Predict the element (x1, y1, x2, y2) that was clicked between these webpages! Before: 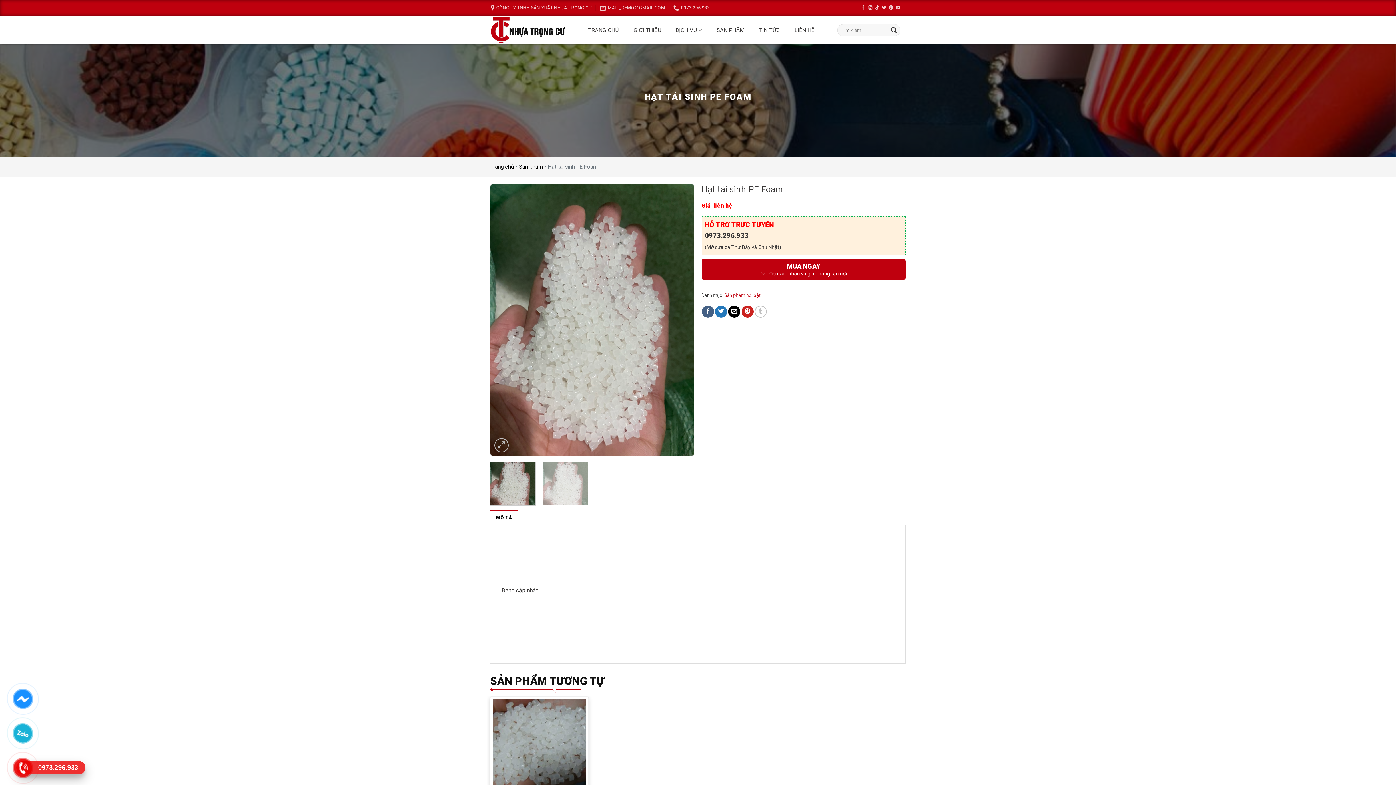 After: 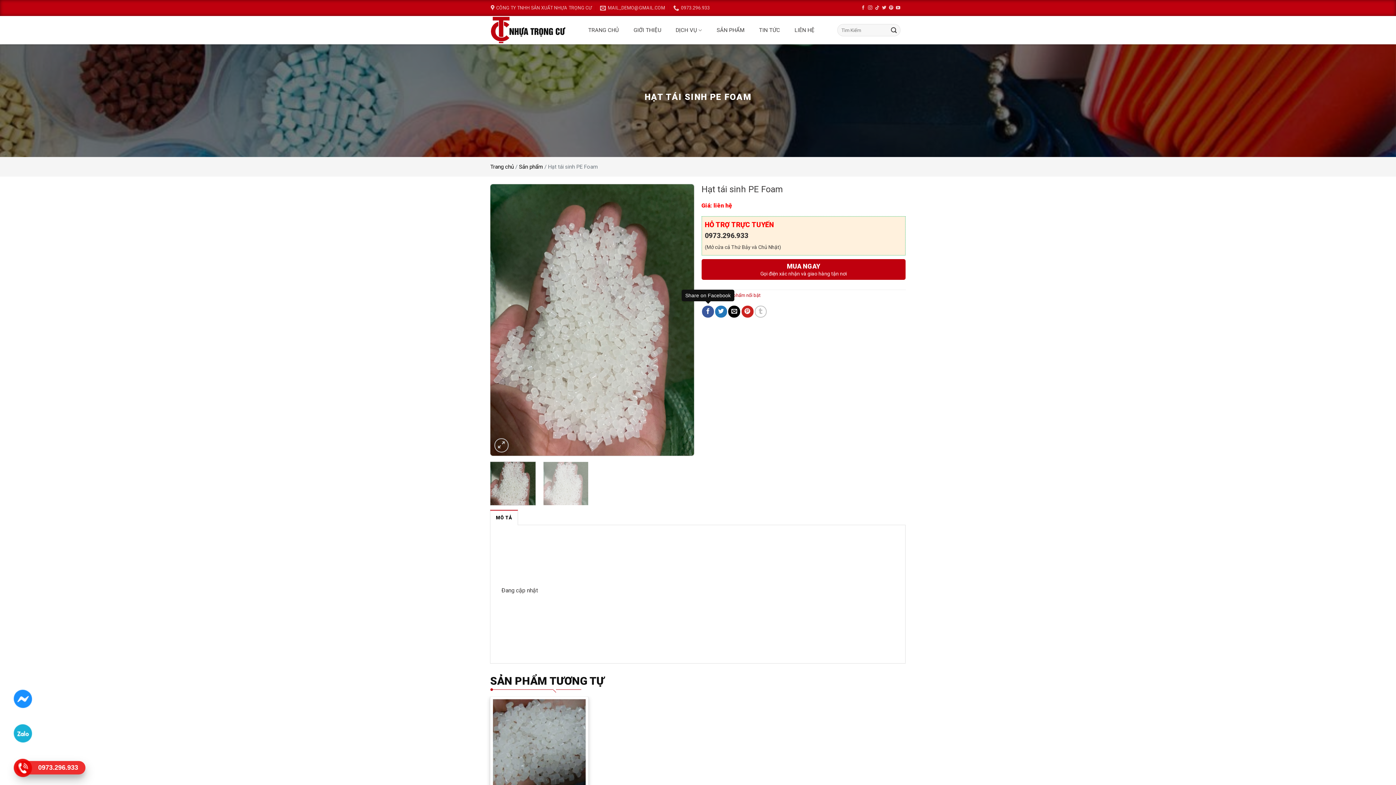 Action: label: Share on Facebook bbox: (702, 305, 714, 317)